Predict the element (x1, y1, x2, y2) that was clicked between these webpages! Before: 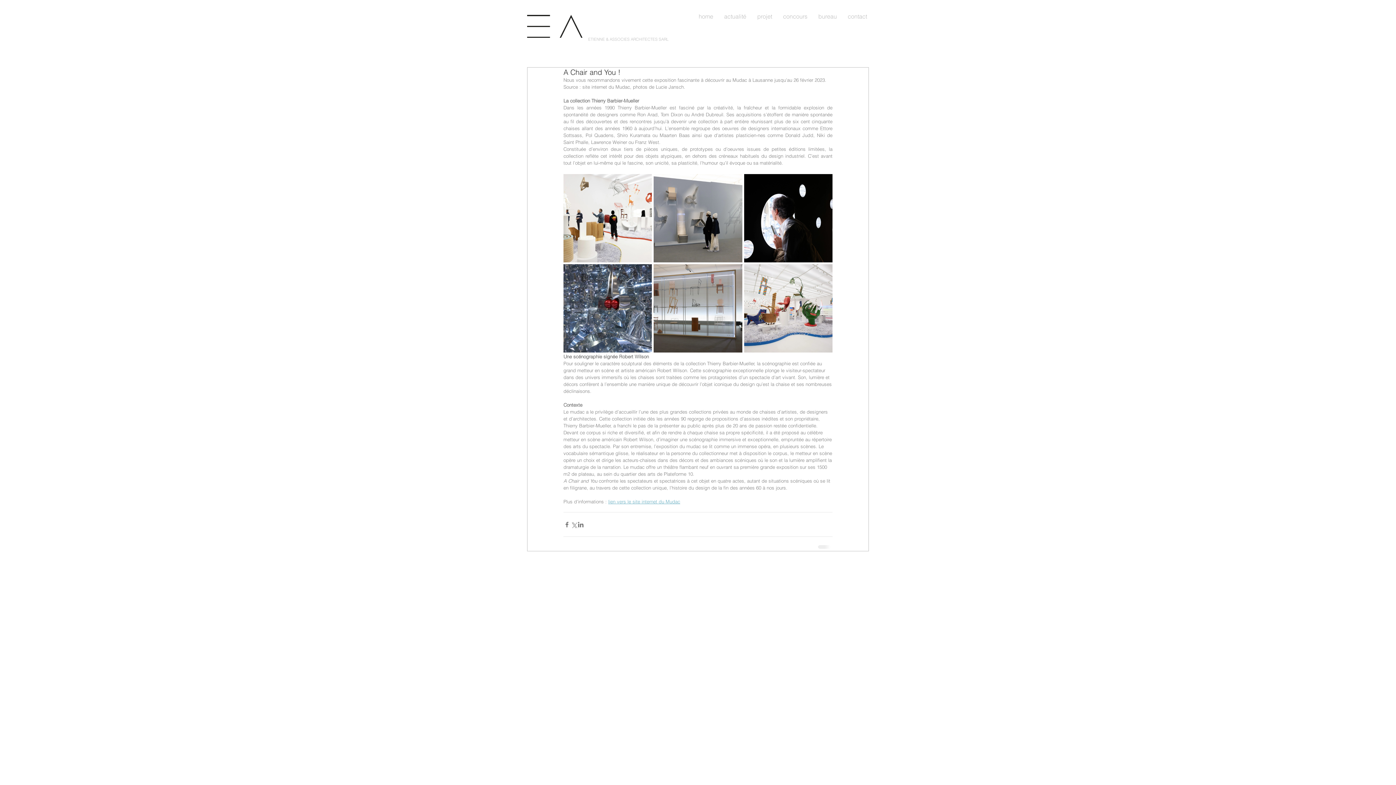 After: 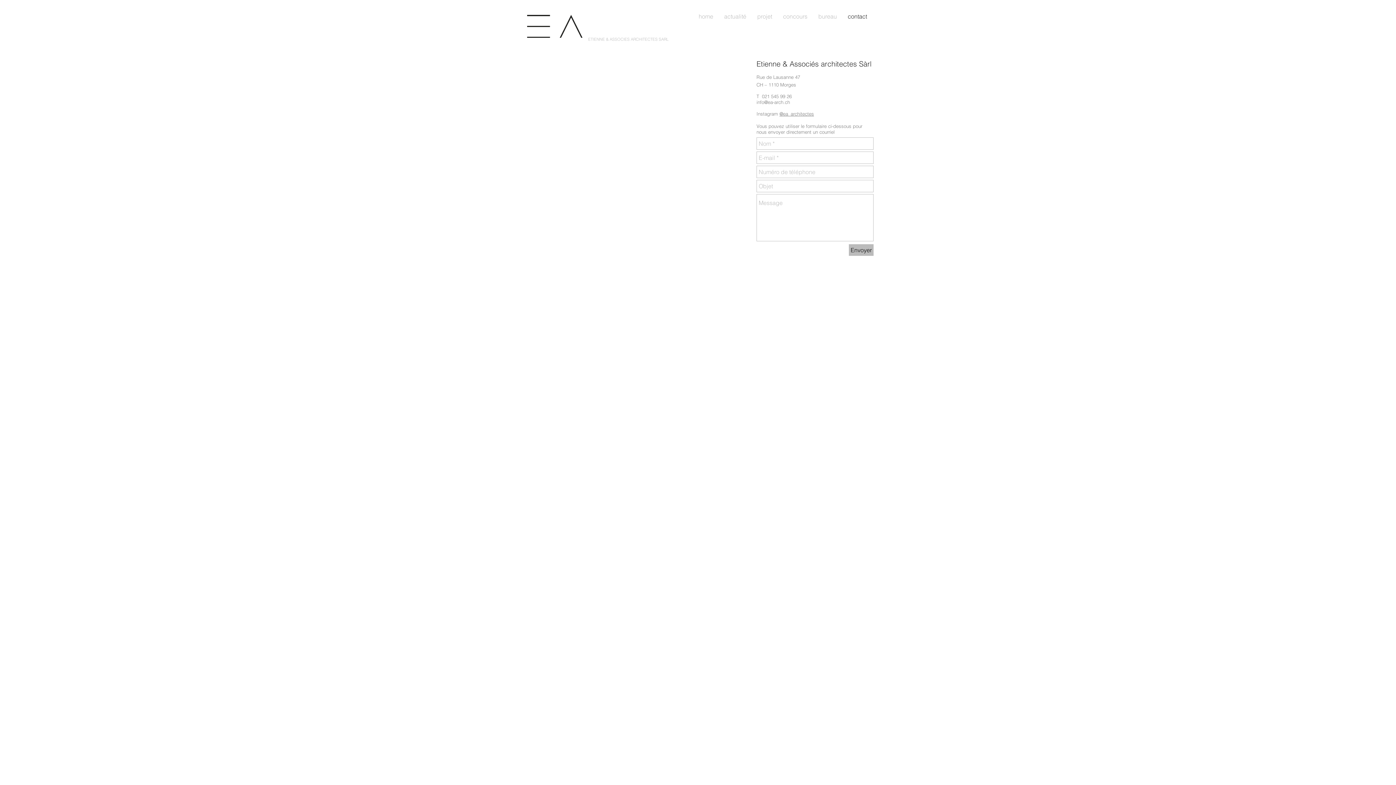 Action: label: contact bbox: (842, 9, 872, 22)